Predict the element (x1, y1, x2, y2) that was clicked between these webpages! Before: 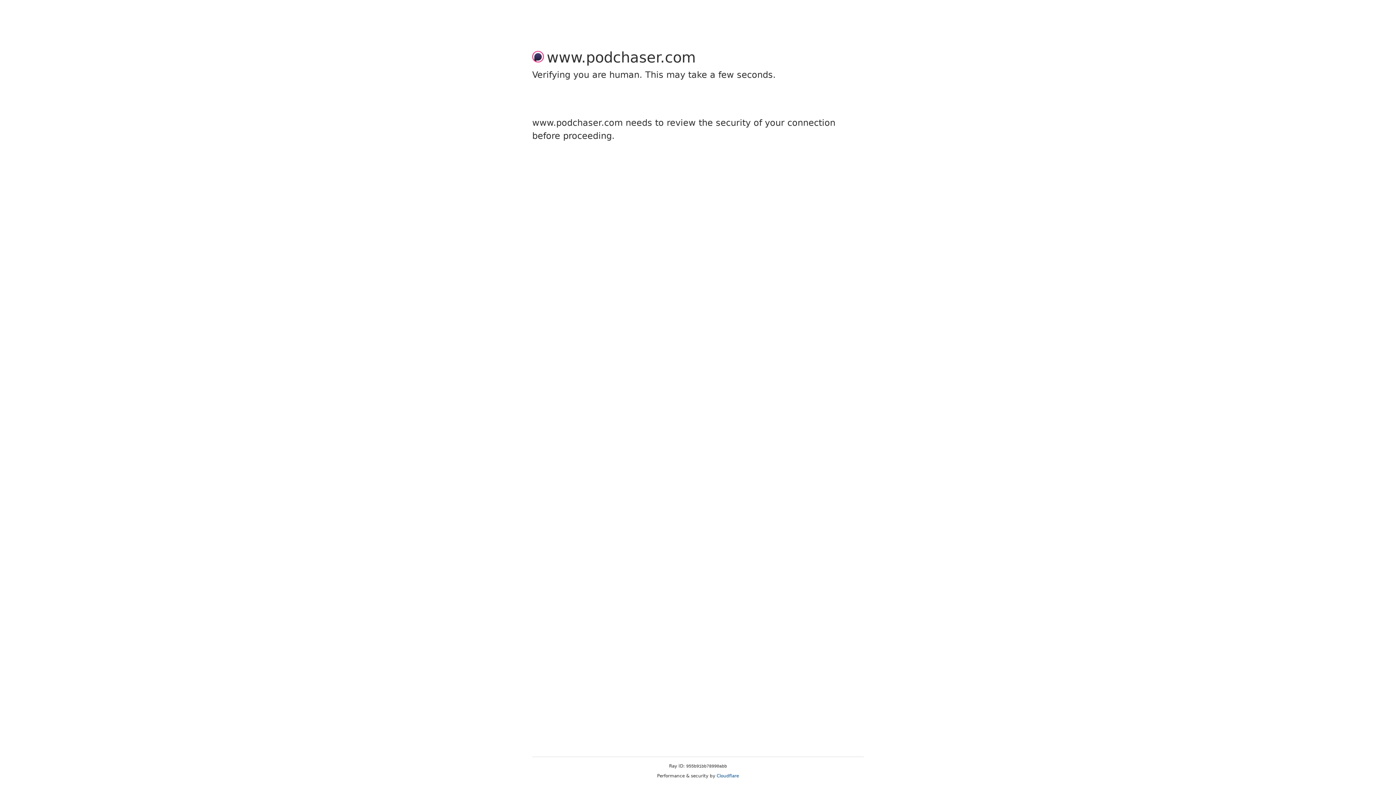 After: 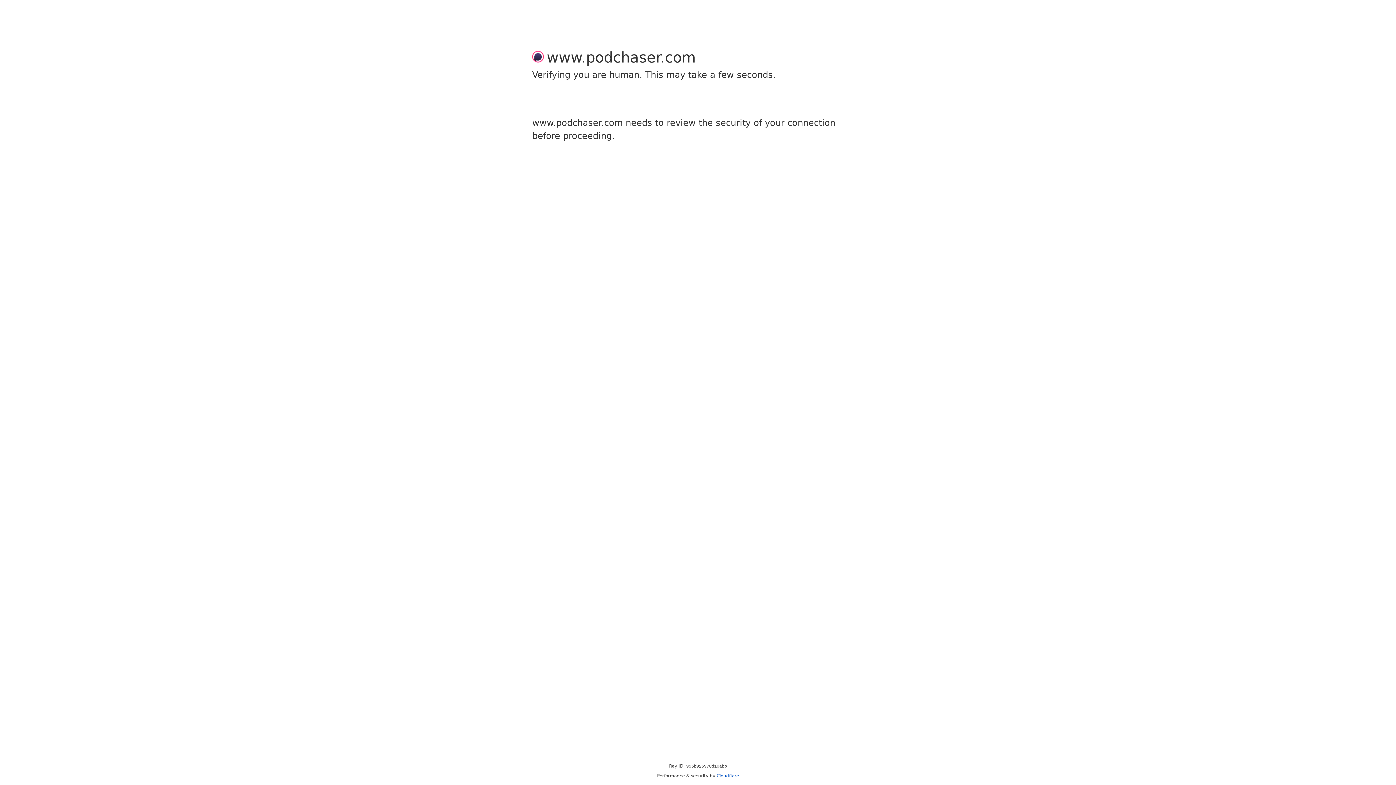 Action: label: Cloudflare bbox: (716, 773, 739, 778)